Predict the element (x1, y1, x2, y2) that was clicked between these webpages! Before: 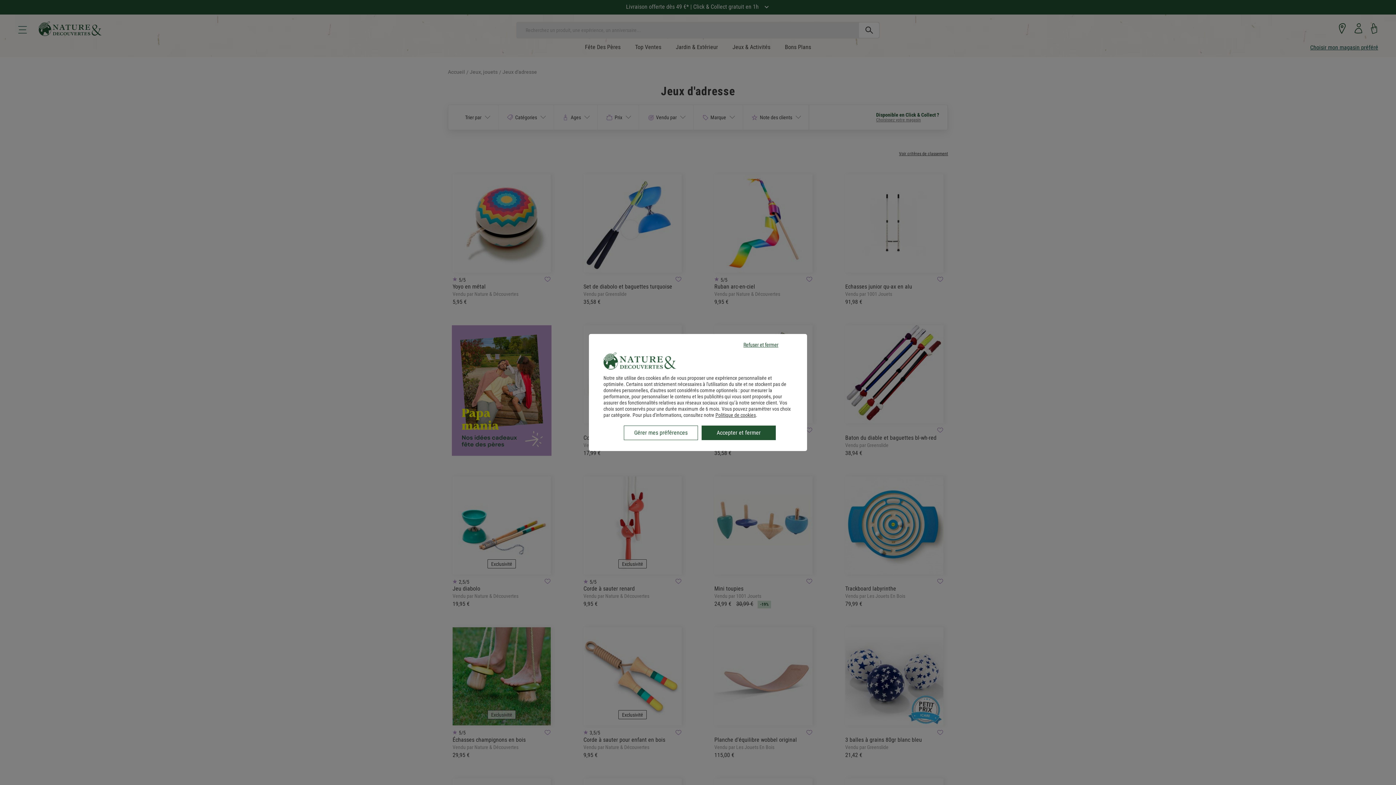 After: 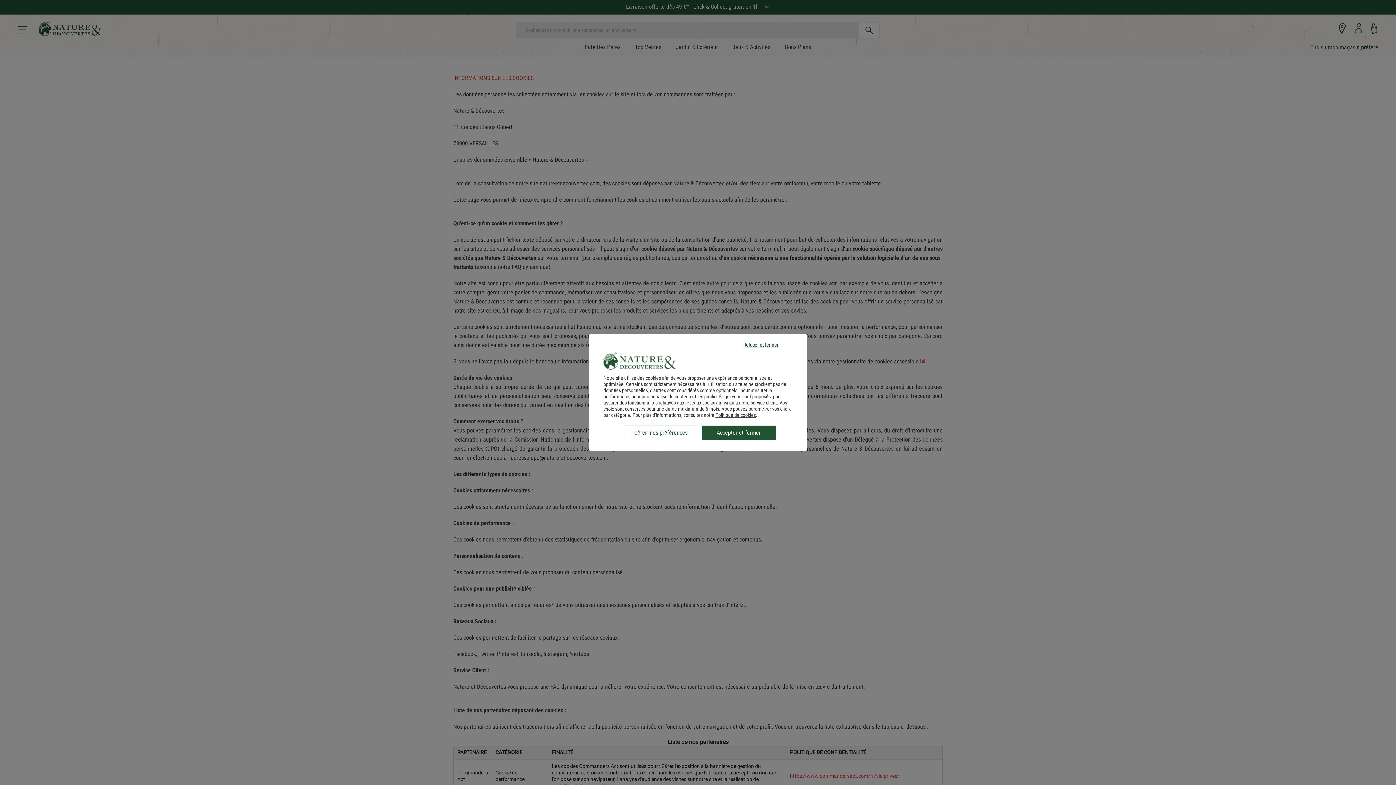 Action: label: Politique de cookies bbox: (715, 412, 756, 418)